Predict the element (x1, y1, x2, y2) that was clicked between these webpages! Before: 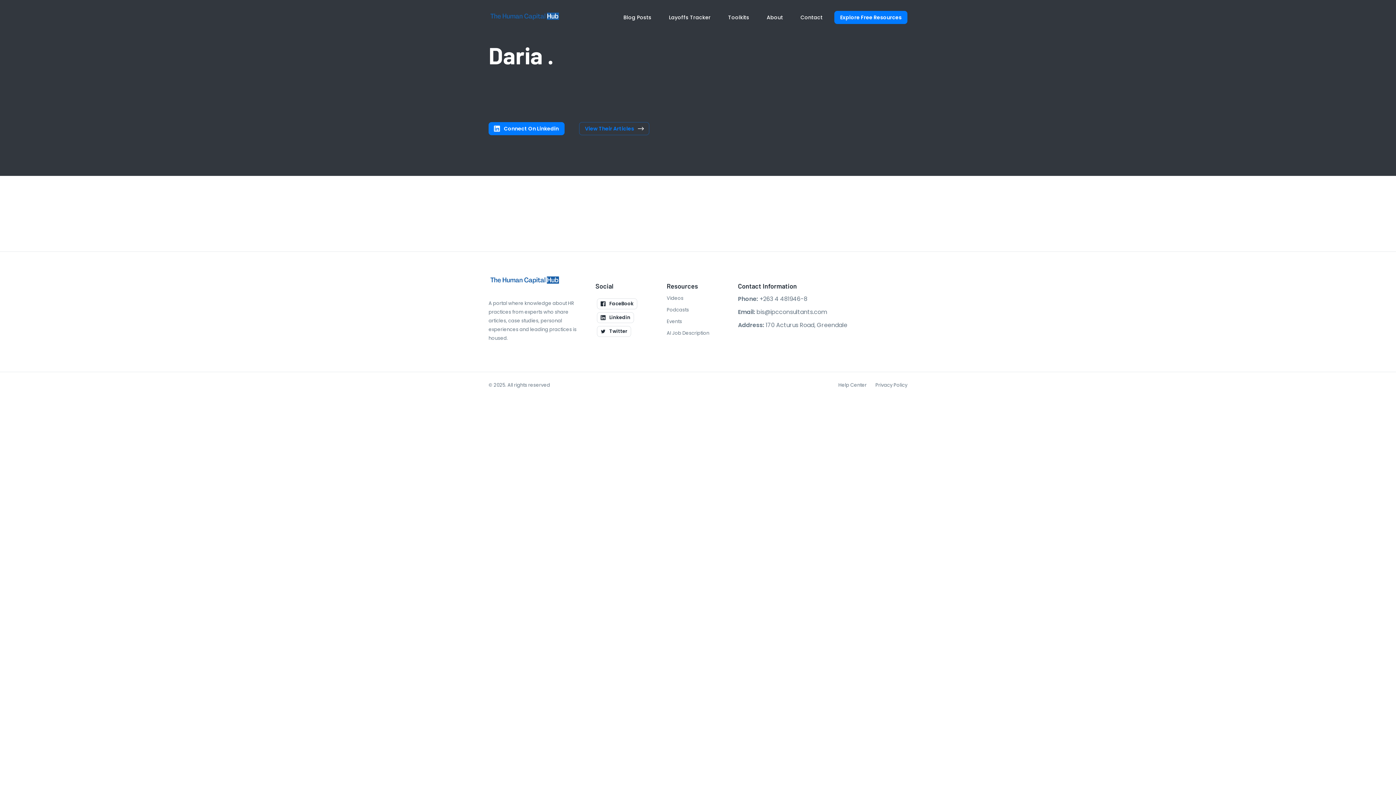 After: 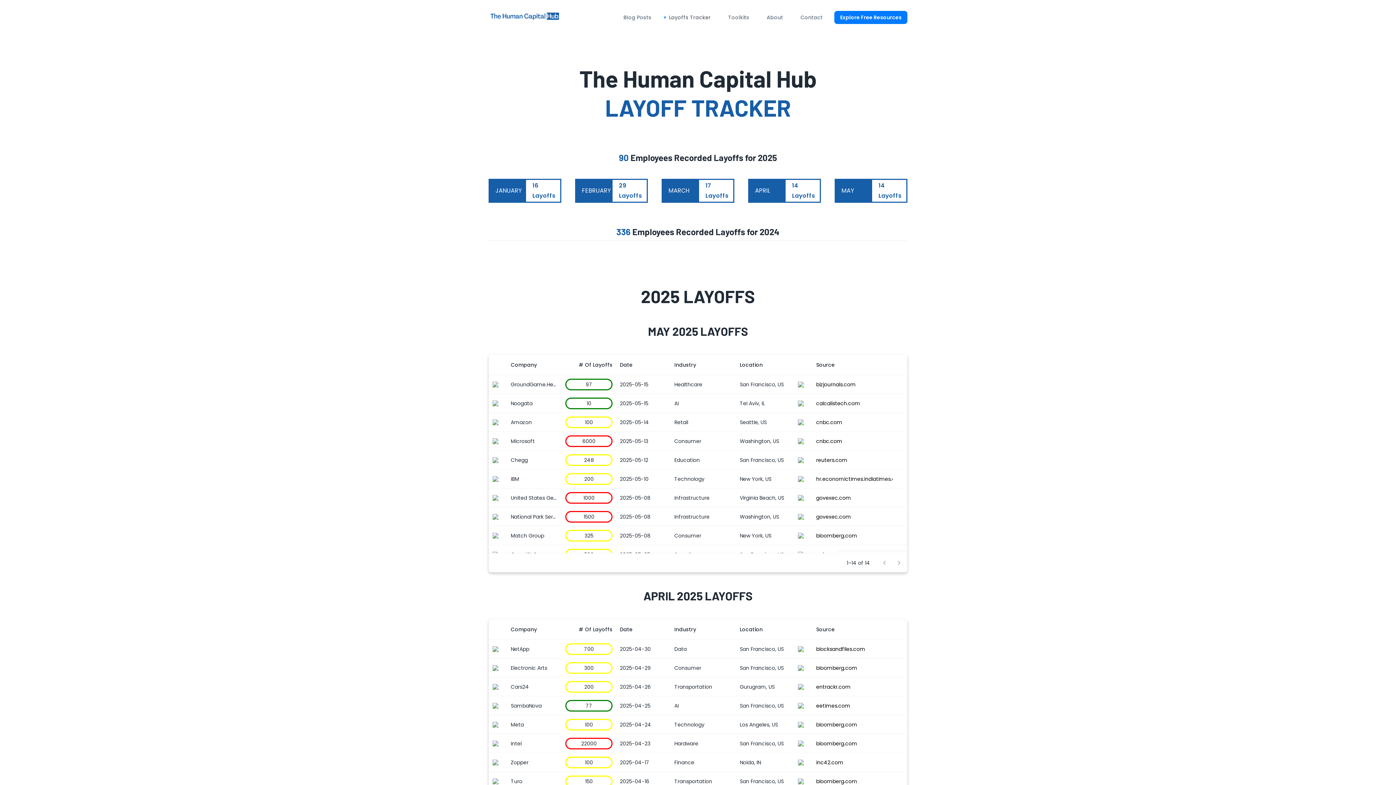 Action: label: Layoffs Tracker bbox: (669, 10, 710, 24)